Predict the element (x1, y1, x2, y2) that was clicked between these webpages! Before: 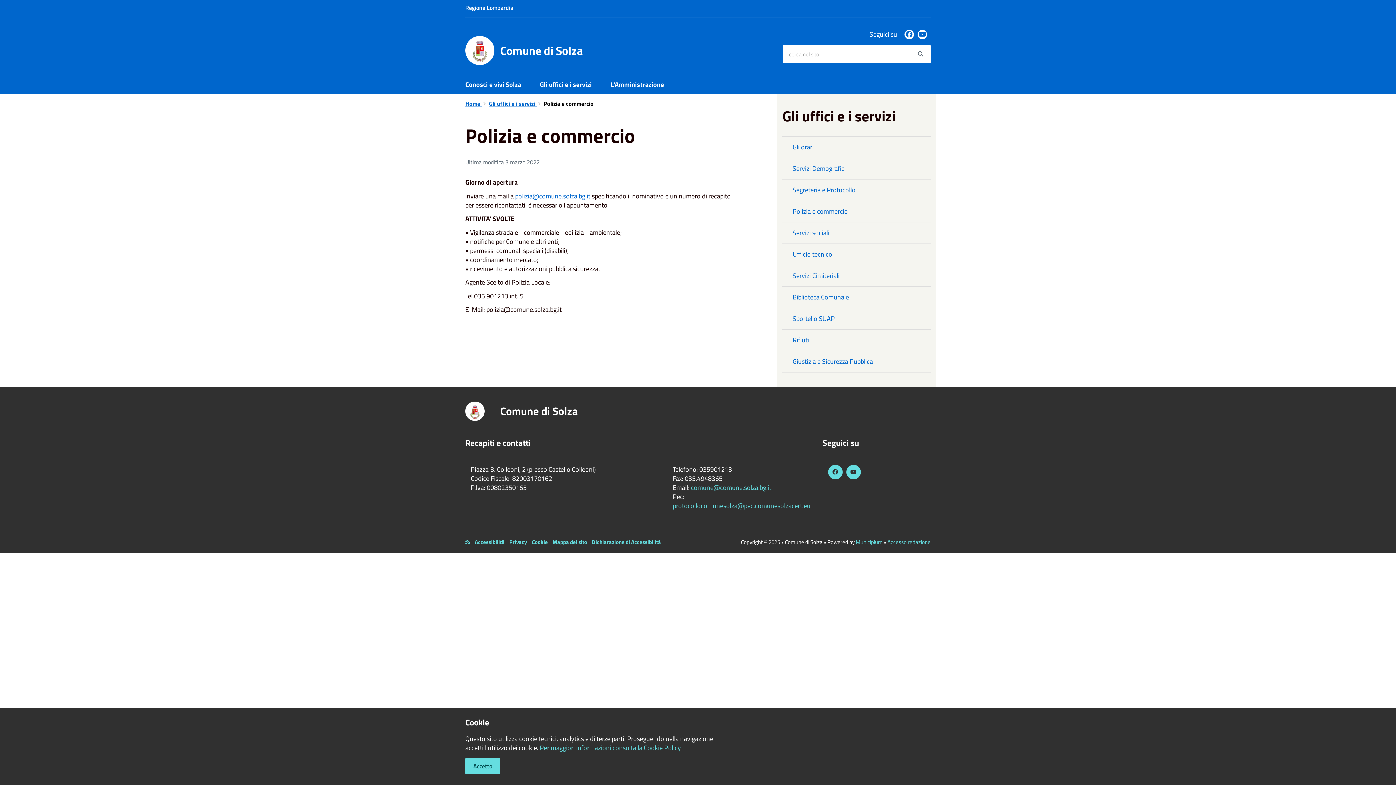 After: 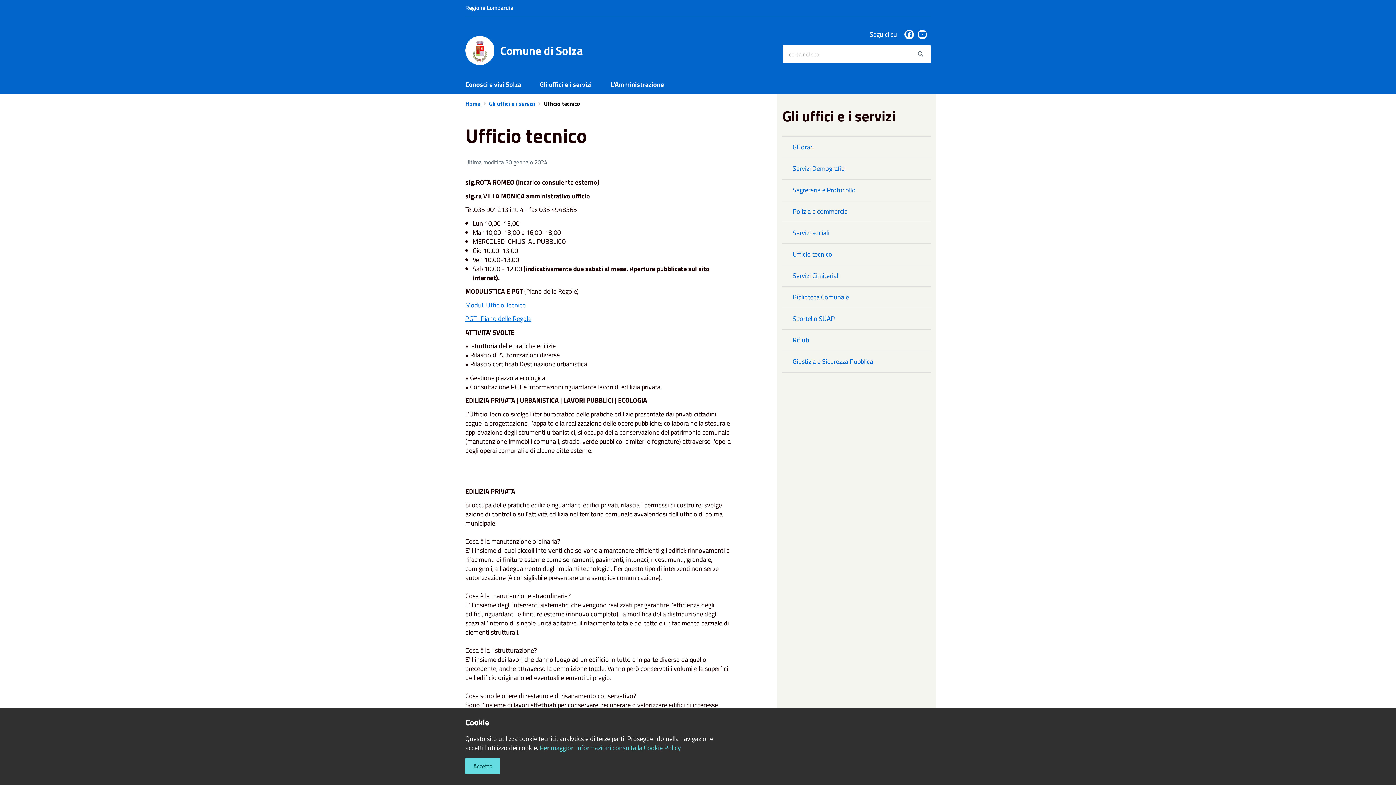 Action: bbox: (782, 244, 931, 265) label: Ufficio tecnico